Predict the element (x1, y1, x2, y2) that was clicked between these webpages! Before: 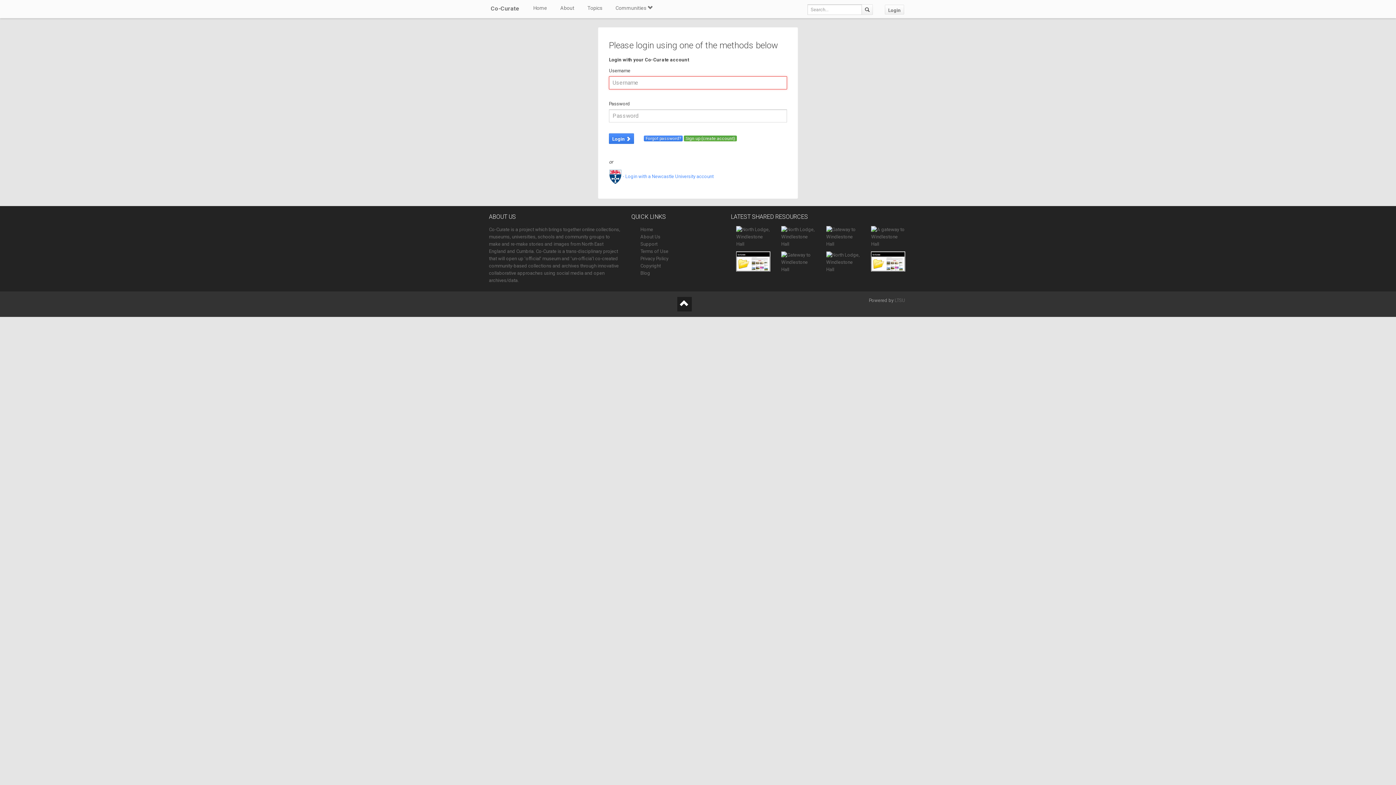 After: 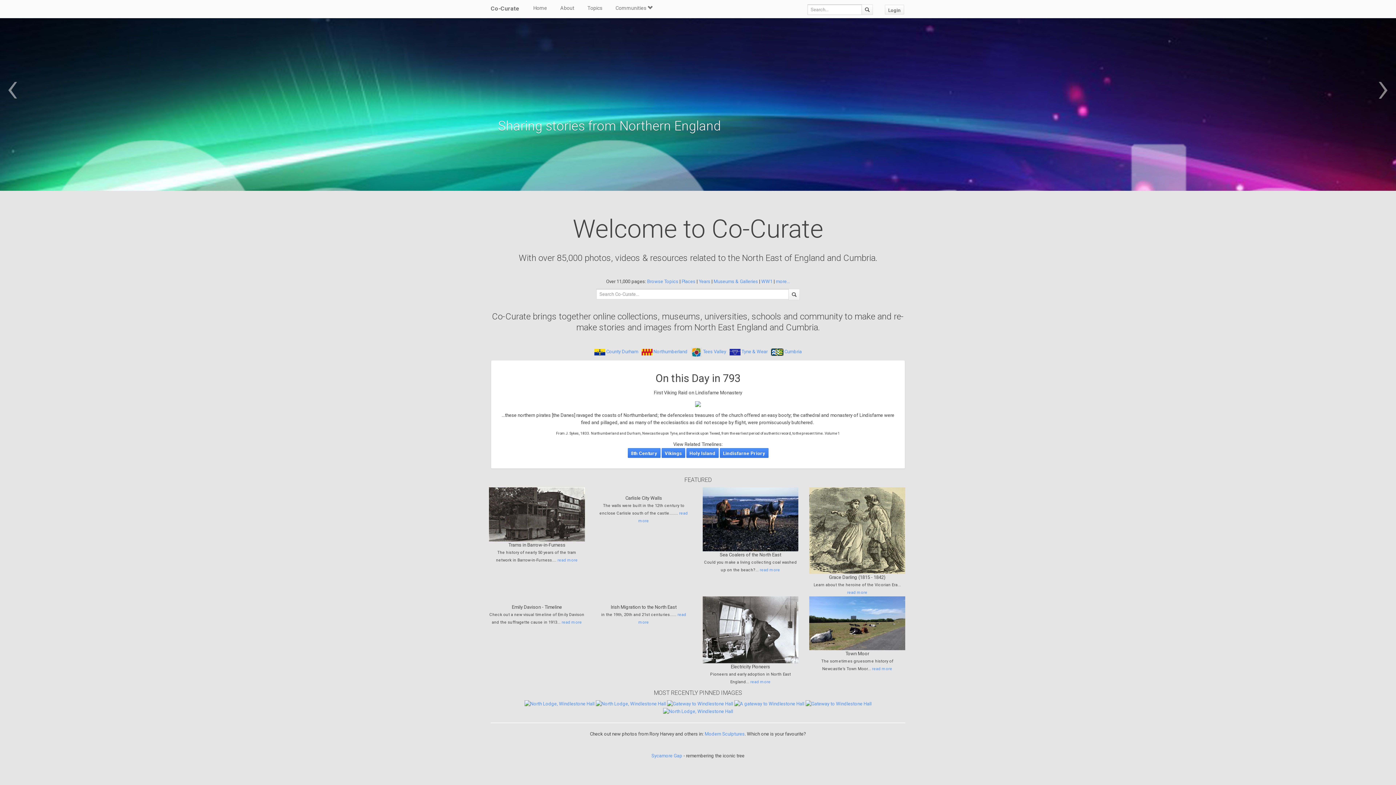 Action: bbox: (640, 226, 653, 232) label: Home